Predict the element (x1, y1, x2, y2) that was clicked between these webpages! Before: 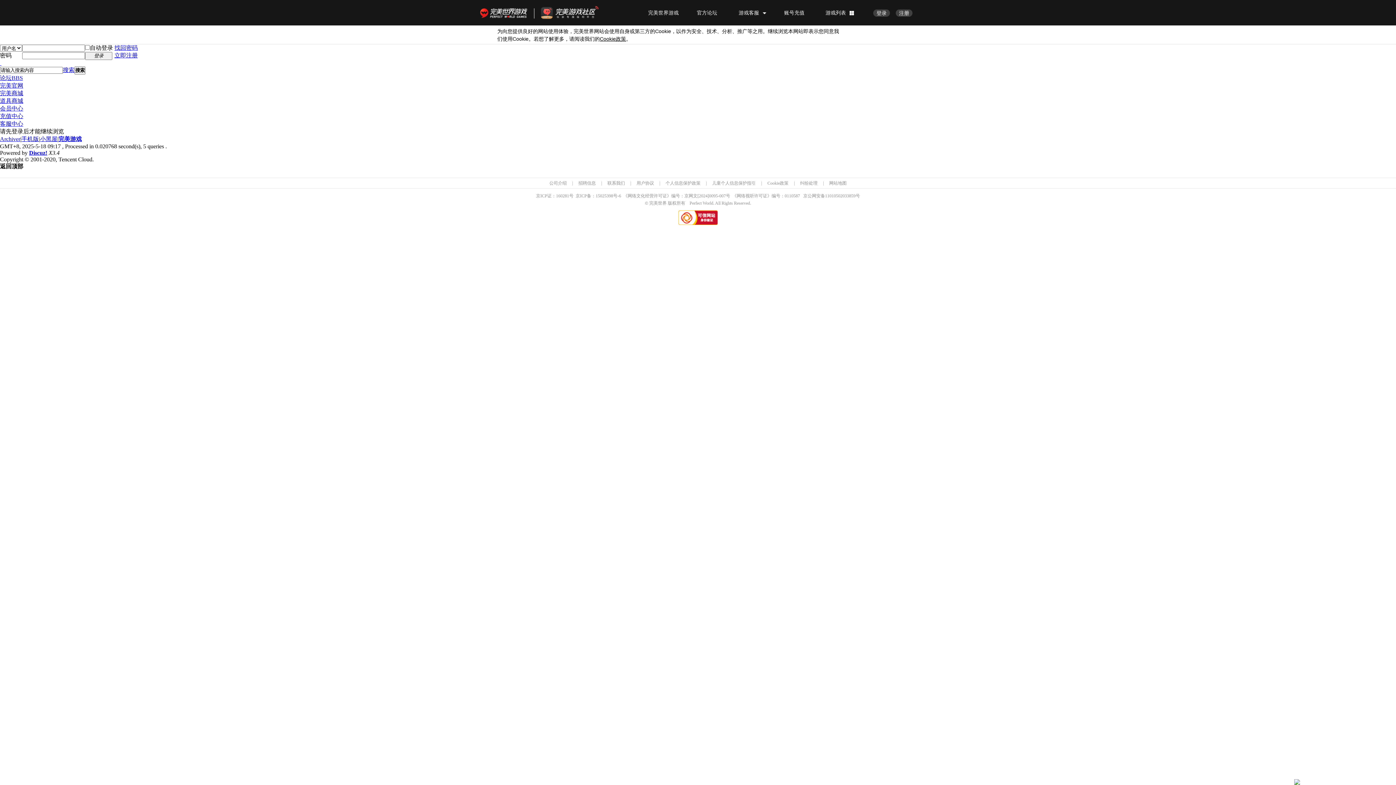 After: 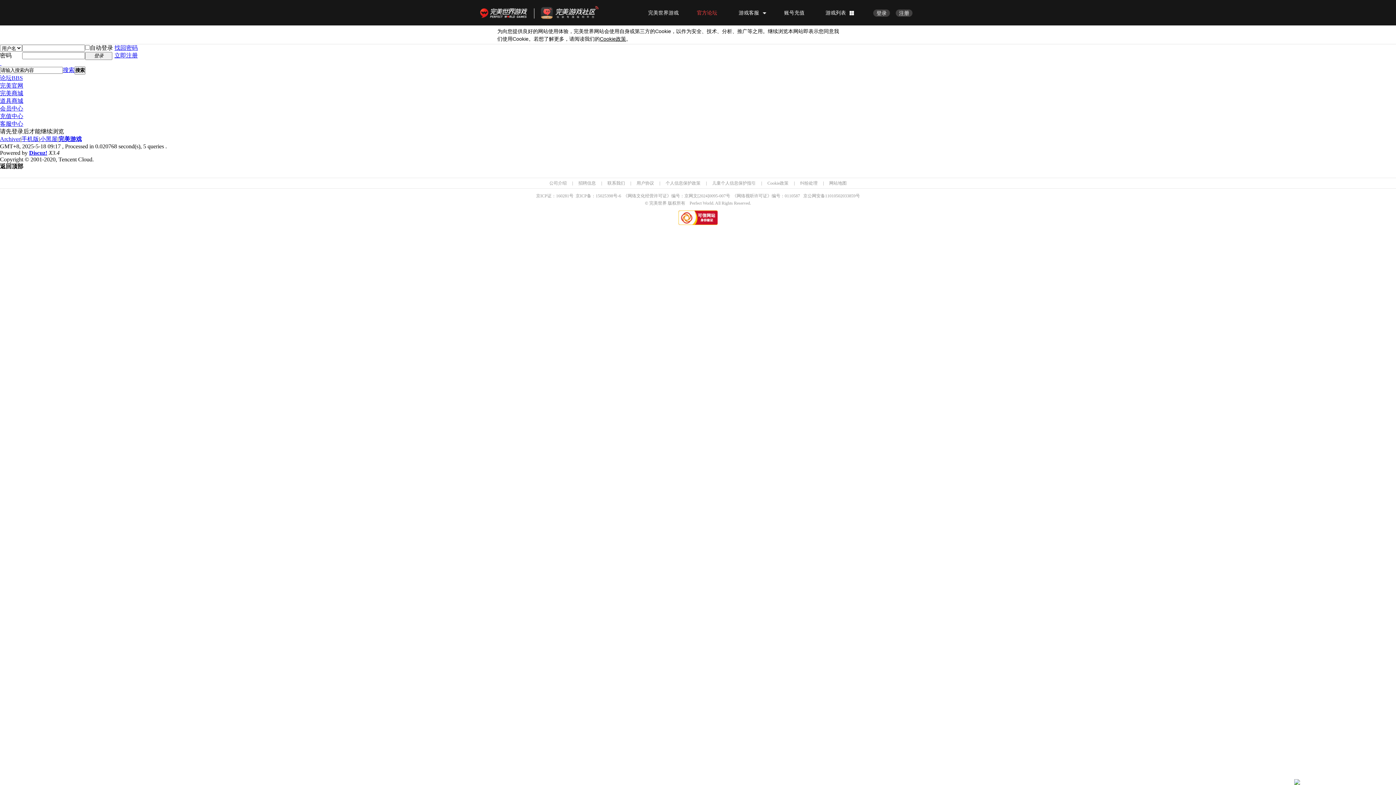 Action: bbox: (697, 9, 721, 15) label: 官方论坛